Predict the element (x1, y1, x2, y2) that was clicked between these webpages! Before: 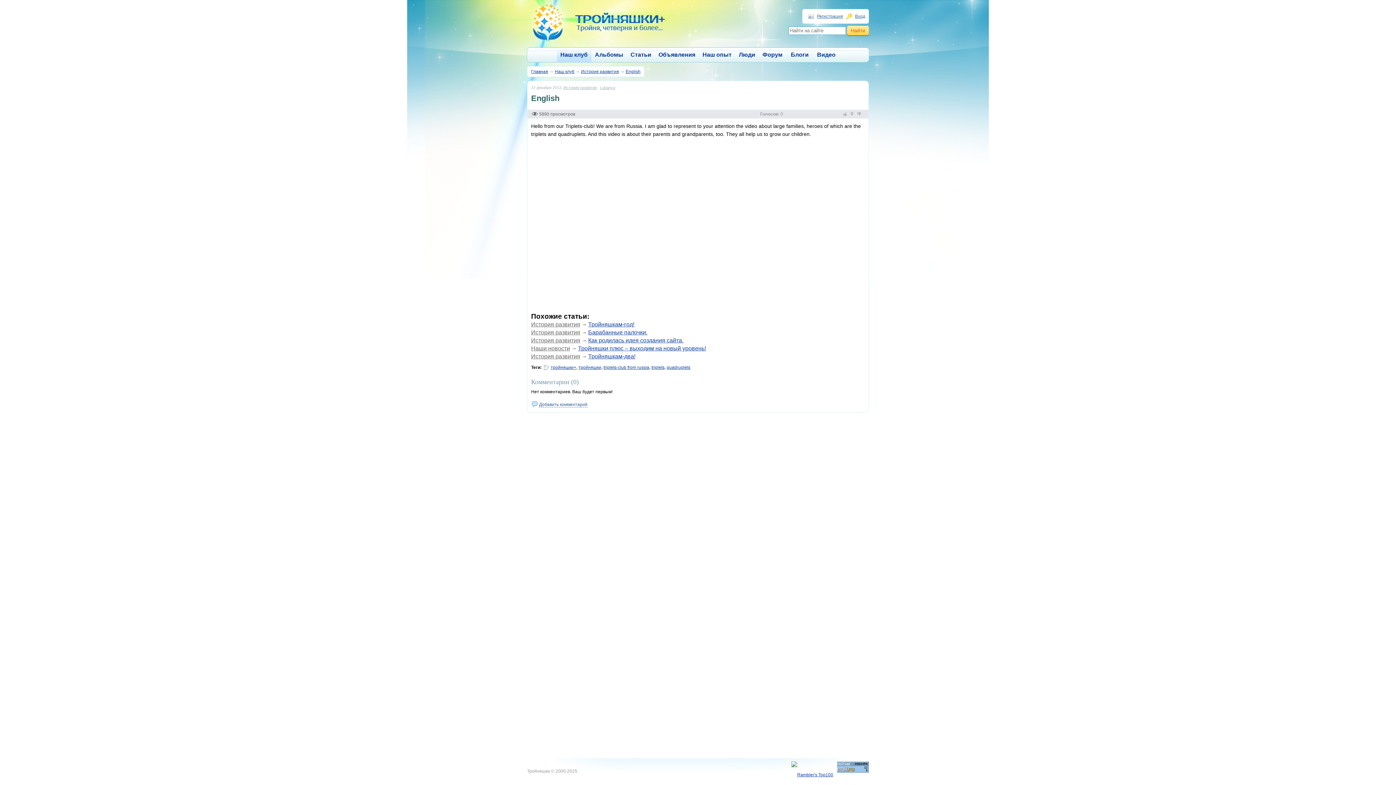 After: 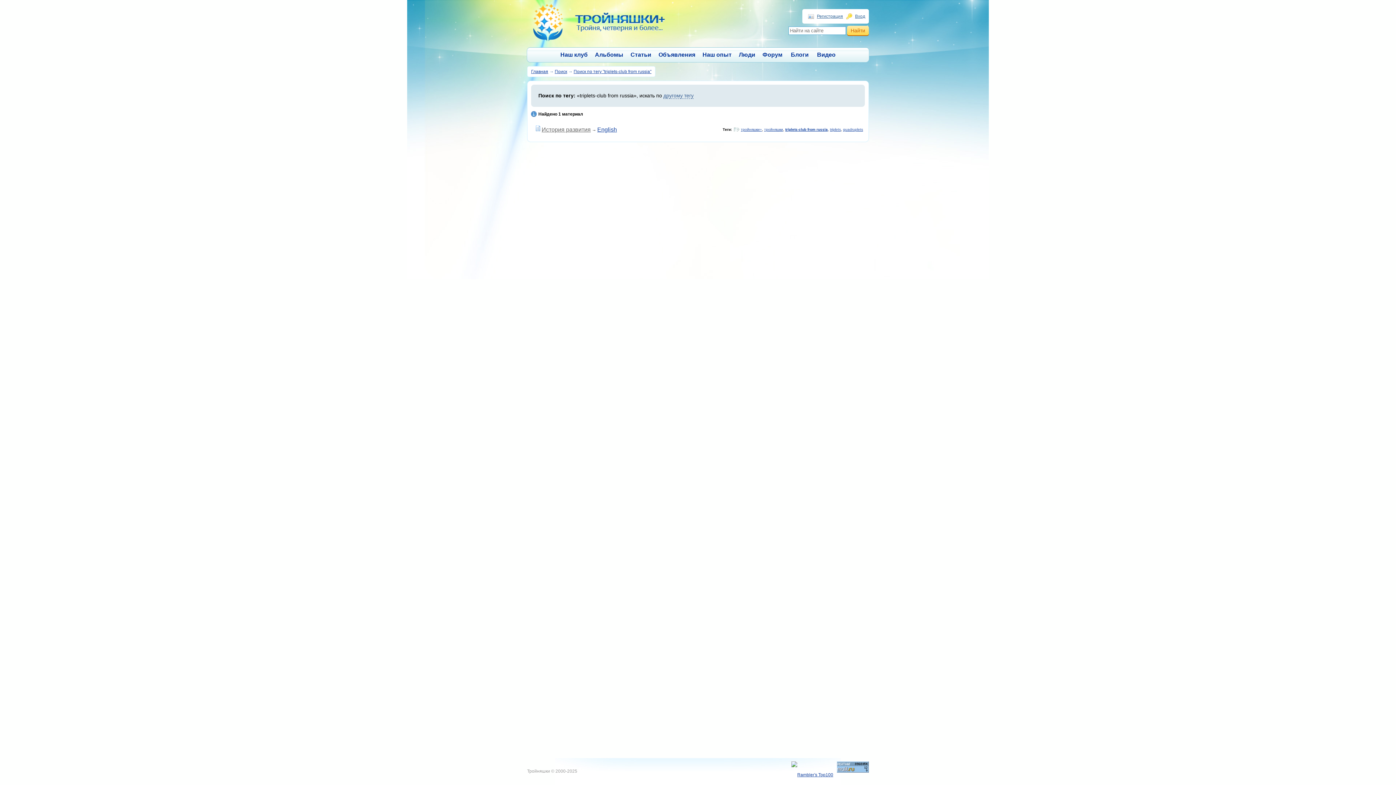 Action: label: triplets-club from russia bbox: (603, 365, 649, 370)